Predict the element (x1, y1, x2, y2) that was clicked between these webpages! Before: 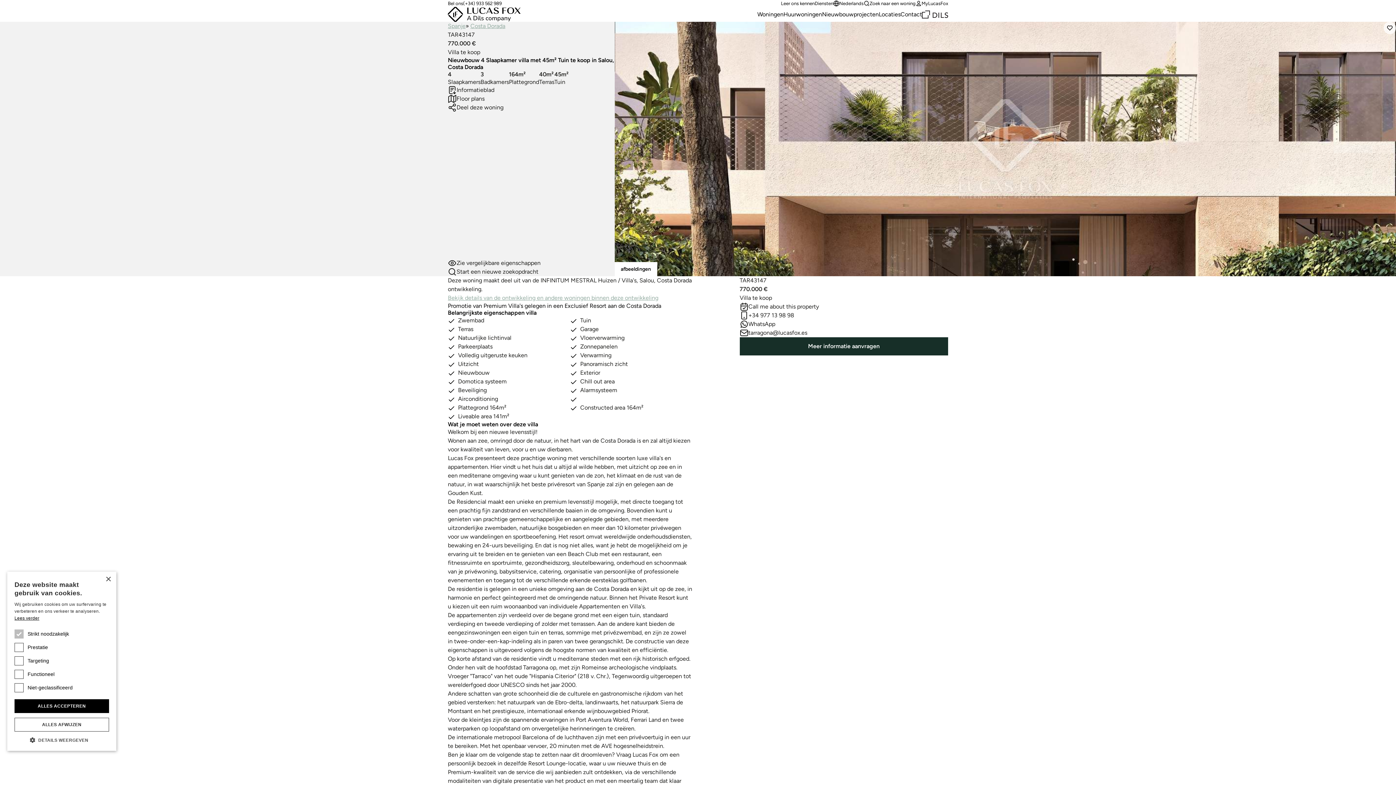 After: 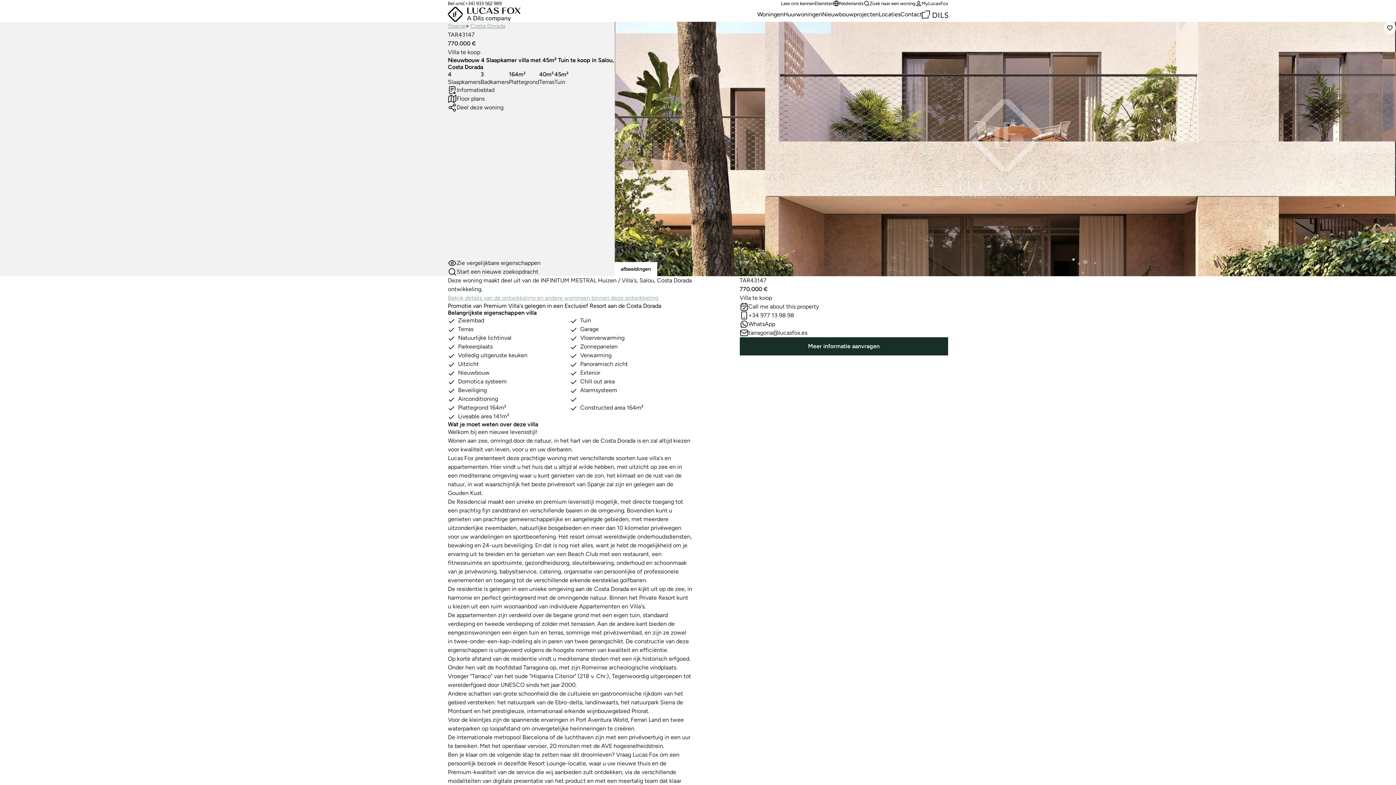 Action: bbox: (105, 577, 110, 582) label: Close